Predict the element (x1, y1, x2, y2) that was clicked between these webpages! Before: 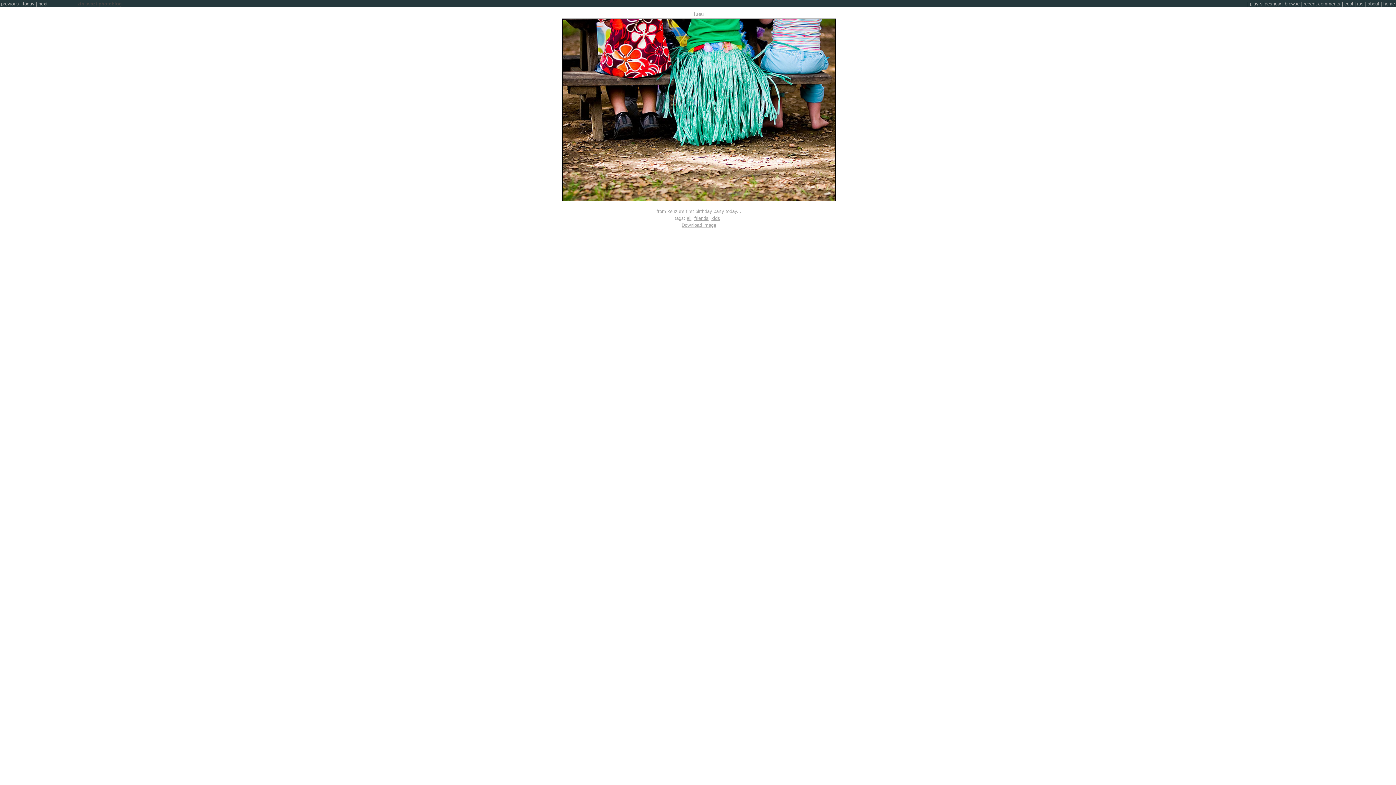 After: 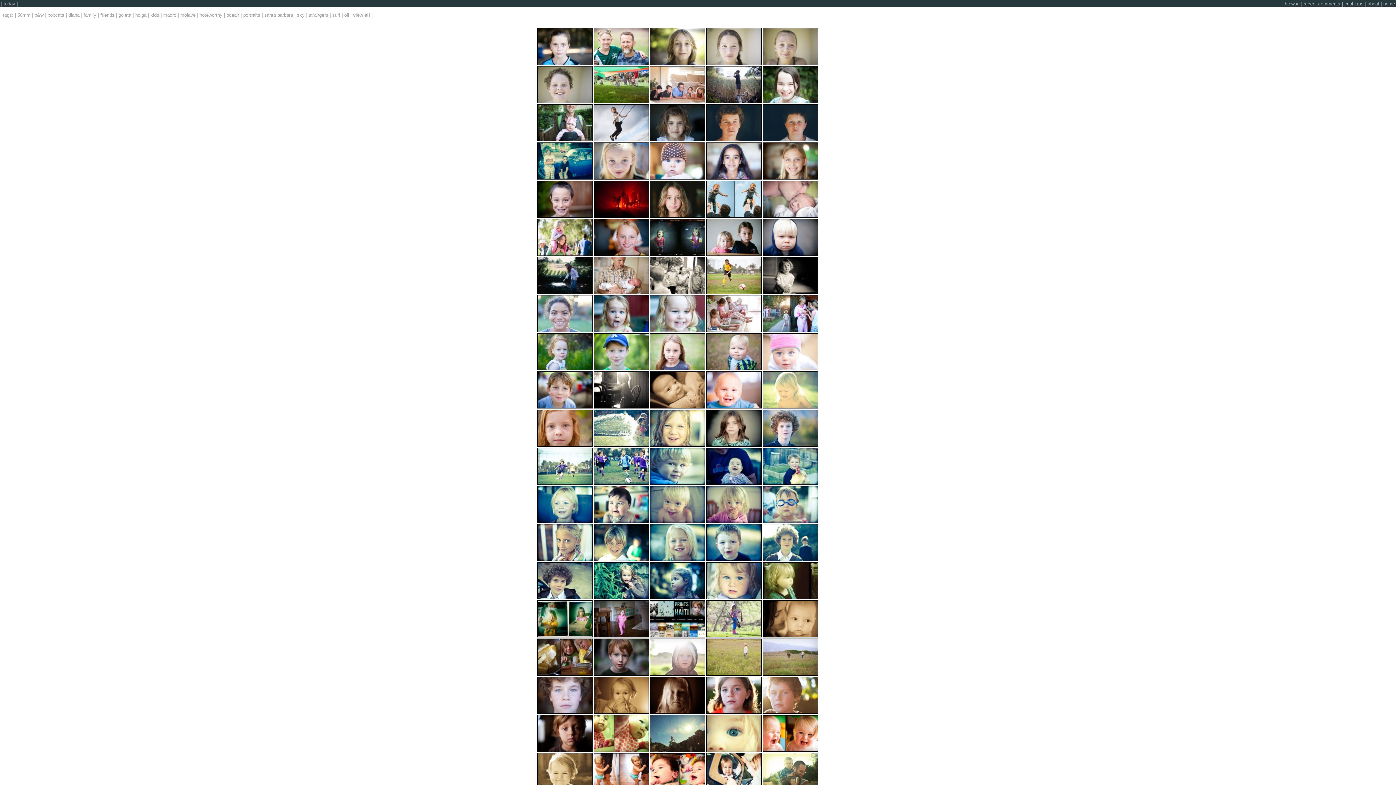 Action: bbox: (1285, 1, 1300, 6) label: browse